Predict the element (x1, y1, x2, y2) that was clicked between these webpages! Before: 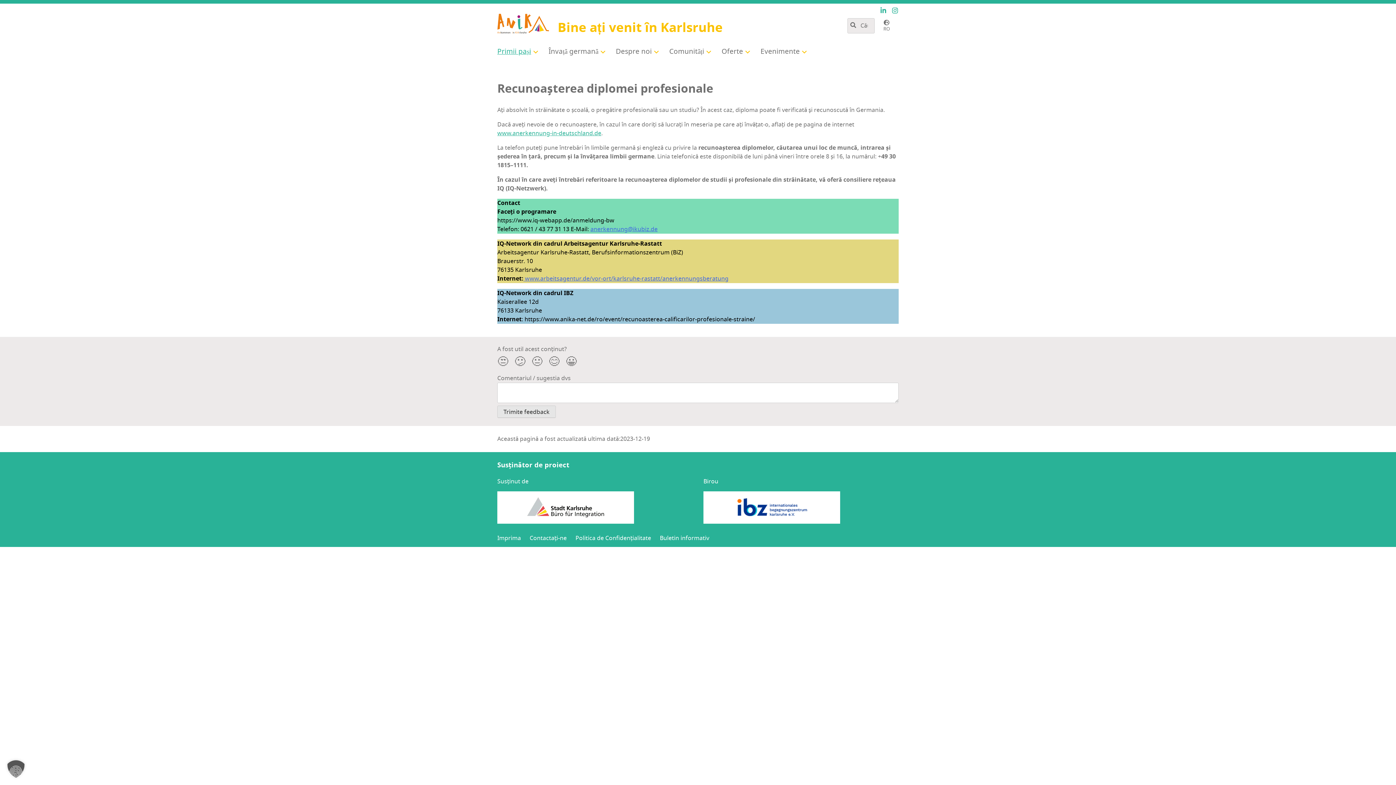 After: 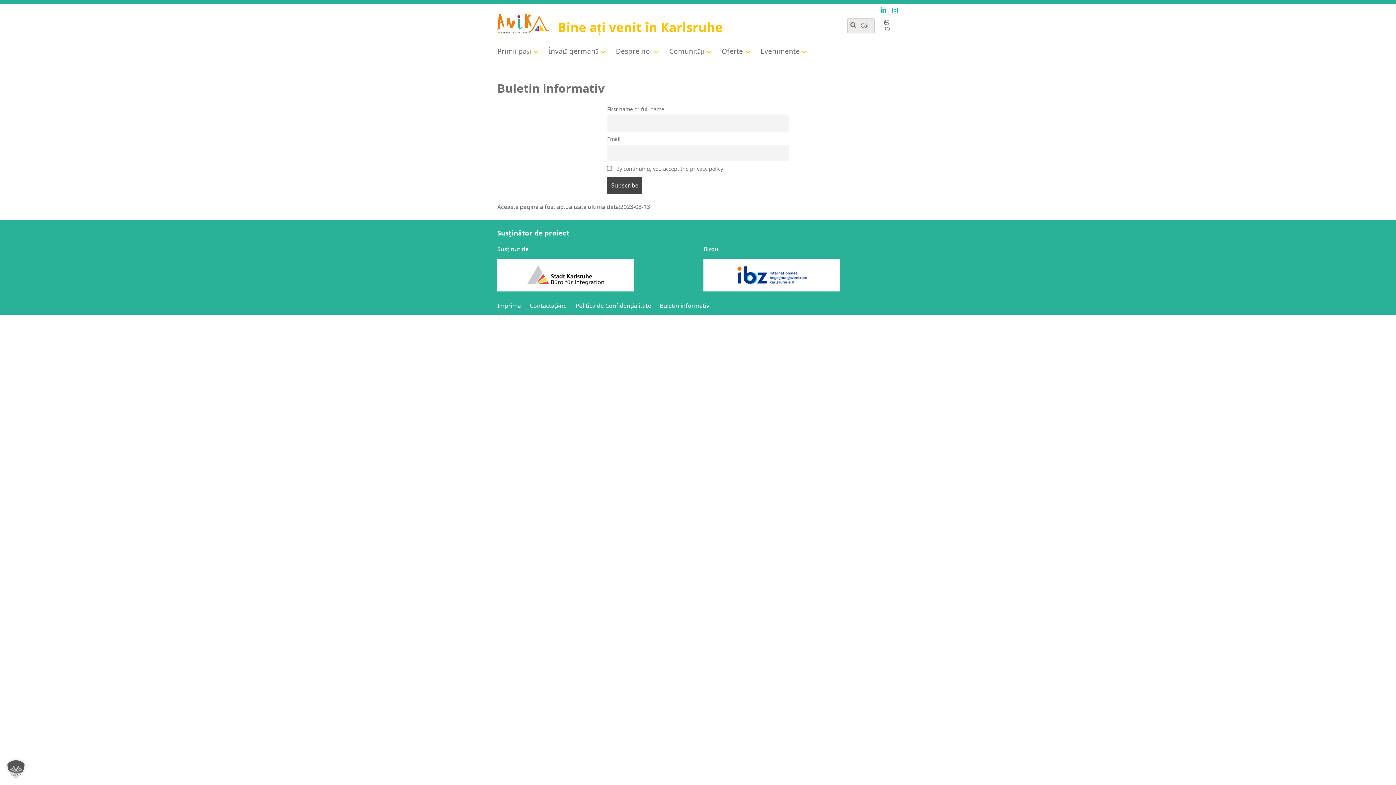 Action: label: Bule­tin informativ bbox: (660, 534, 709, 542)